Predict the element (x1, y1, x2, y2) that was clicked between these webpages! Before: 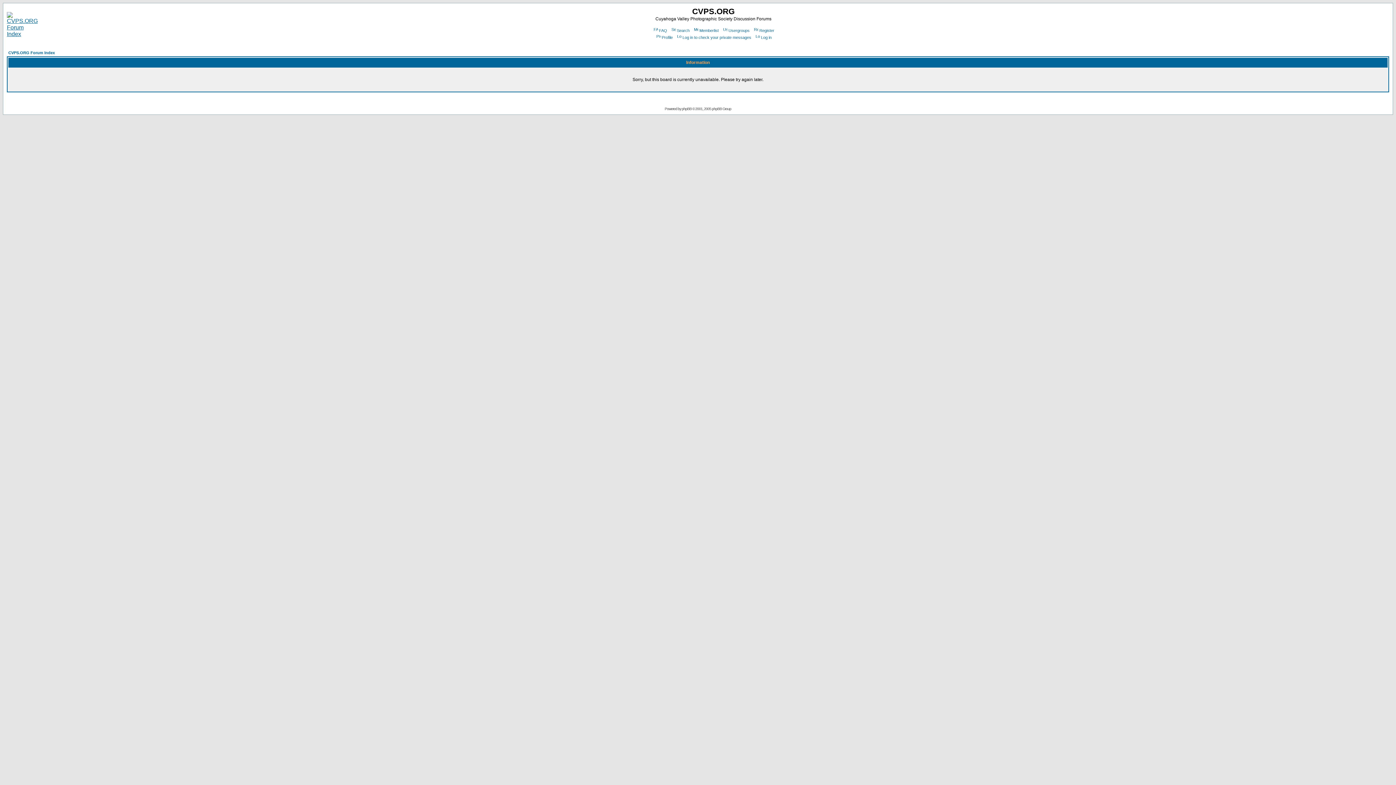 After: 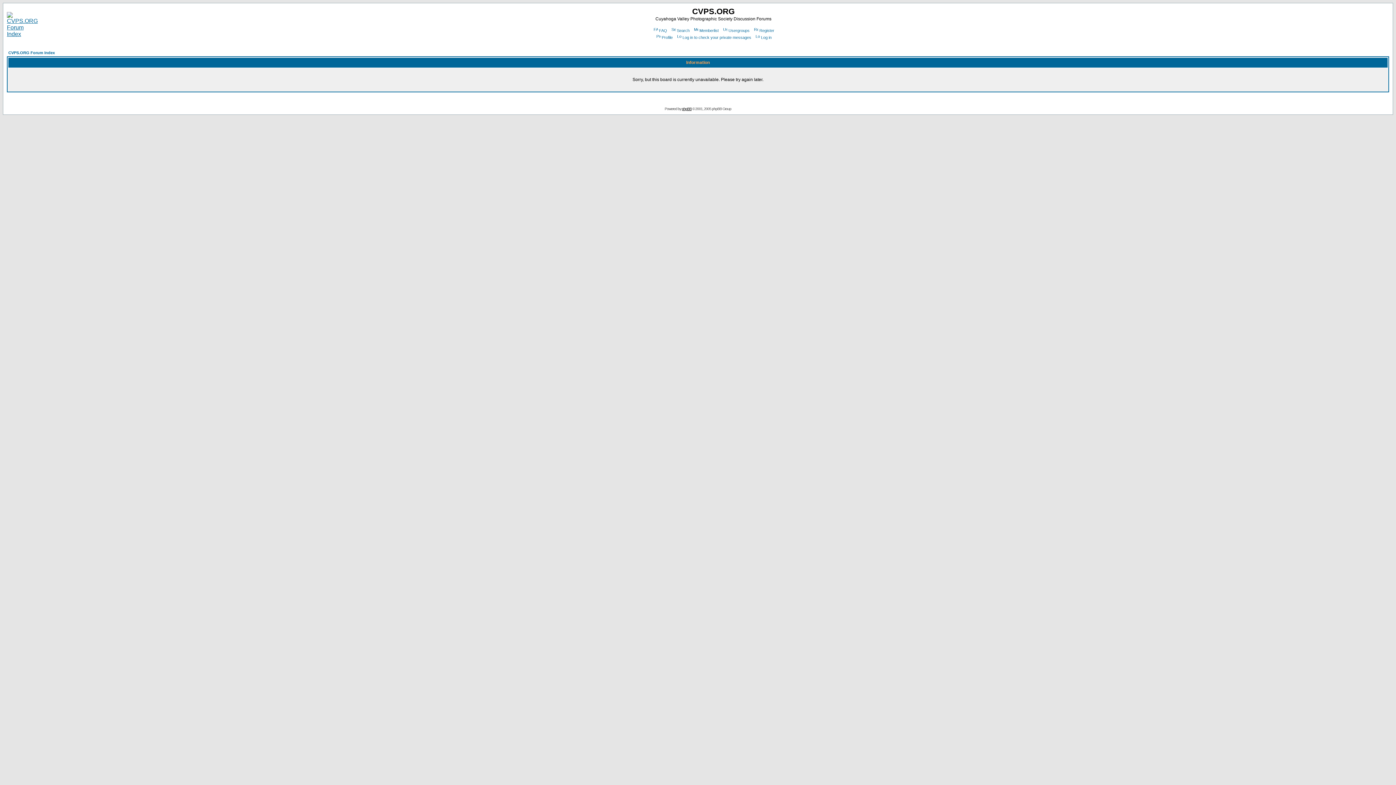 Action: bbox: (682, 106, 691, 110) label: phpBB